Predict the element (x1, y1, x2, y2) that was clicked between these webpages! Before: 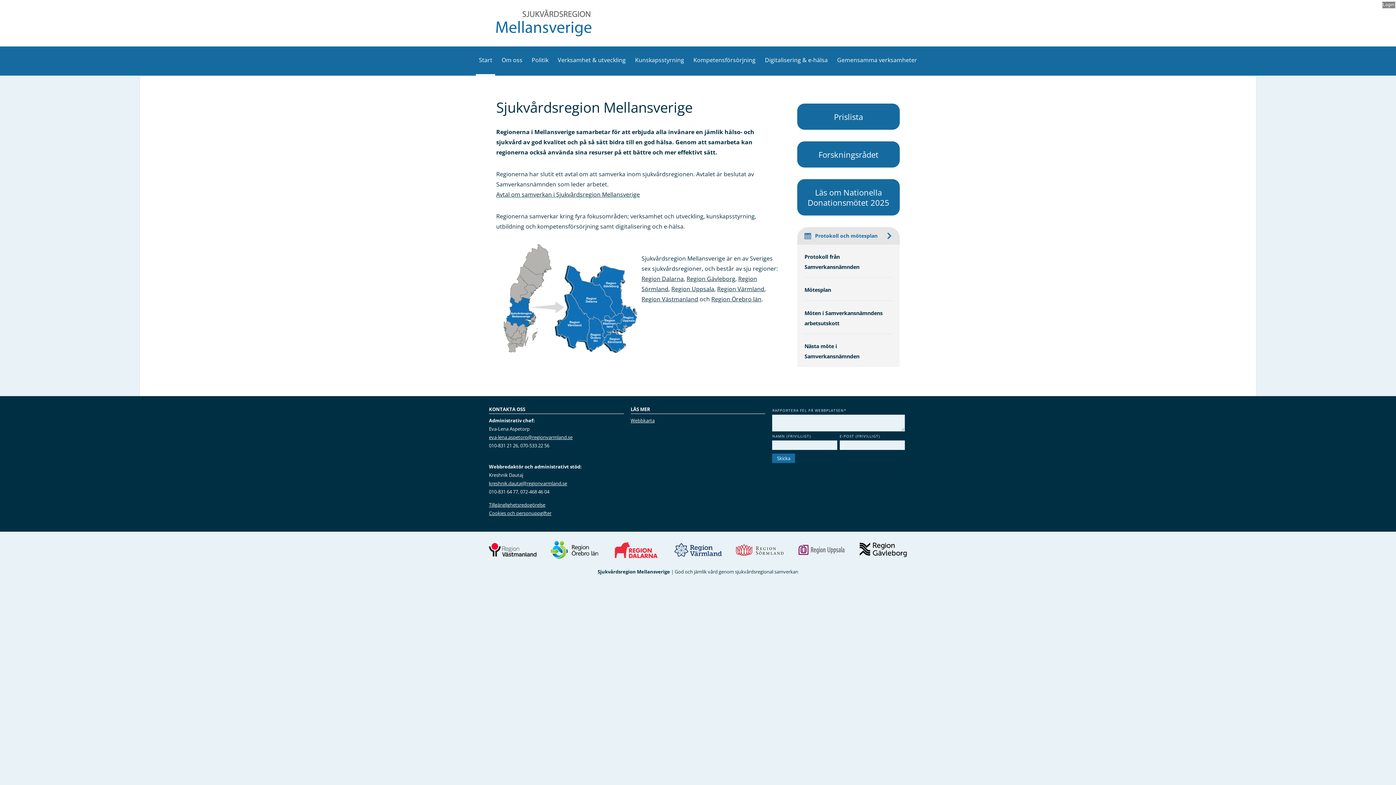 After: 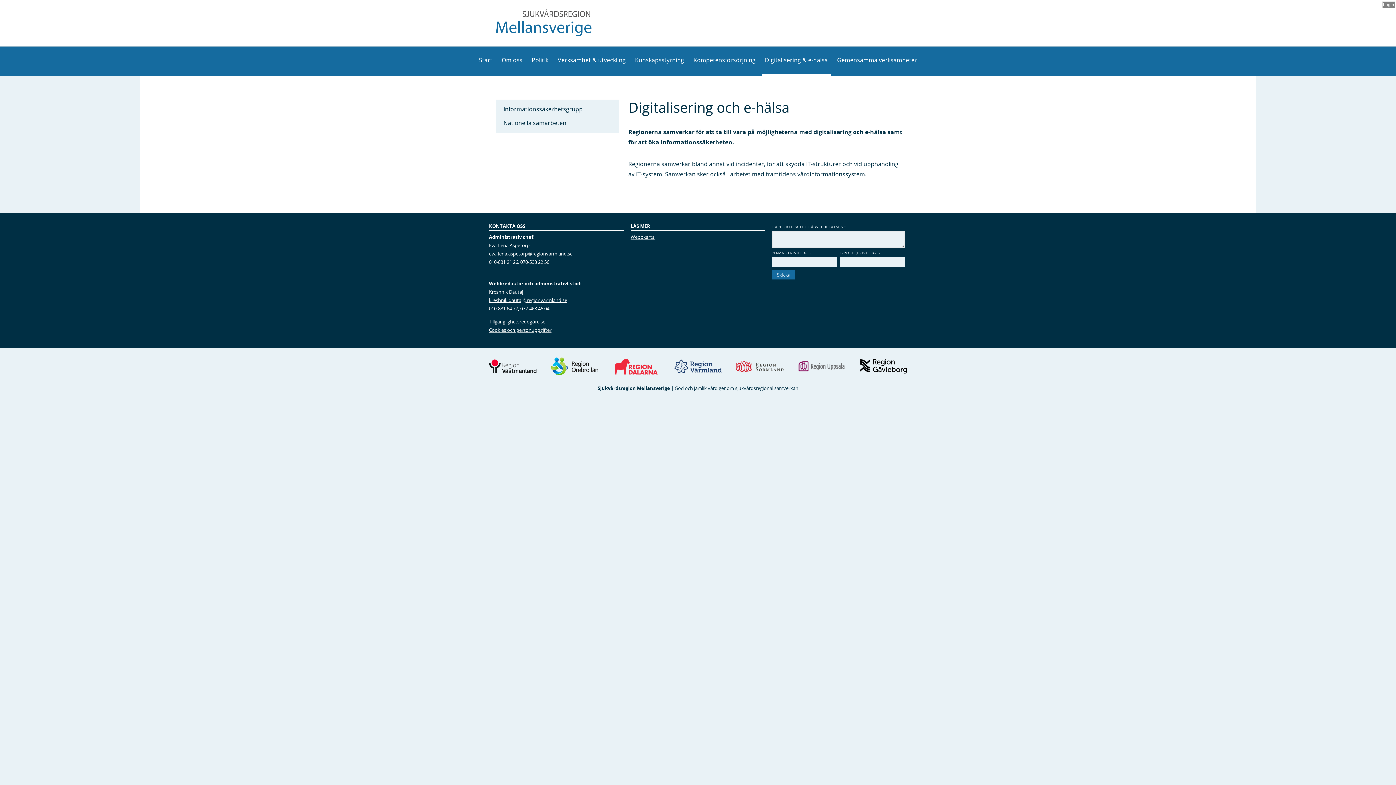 Action: label: Digitalisering & e-hälsa bbox: (762, 46, 830, 75)